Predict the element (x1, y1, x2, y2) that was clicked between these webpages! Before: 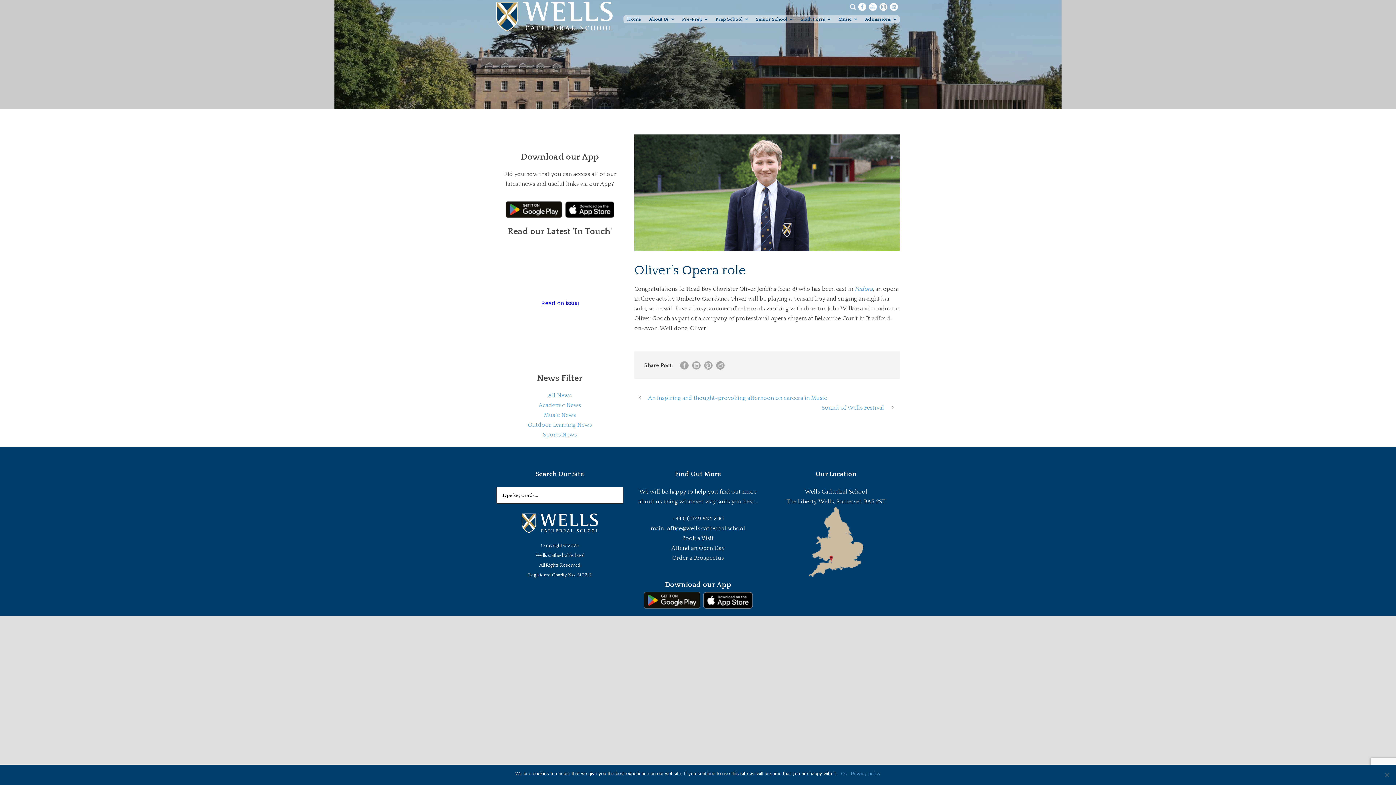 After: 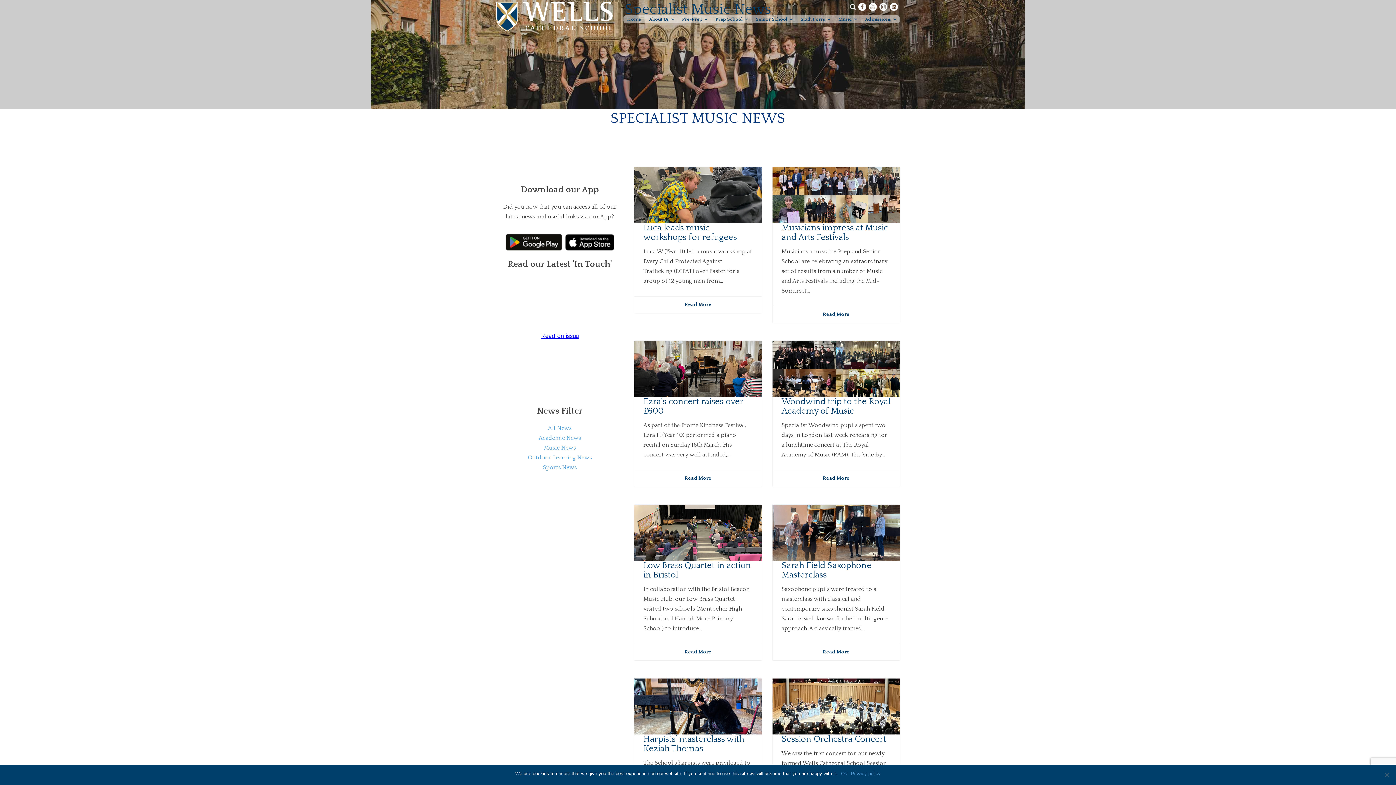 Action: bbox: (543, 412, 575, 418) label: Music News